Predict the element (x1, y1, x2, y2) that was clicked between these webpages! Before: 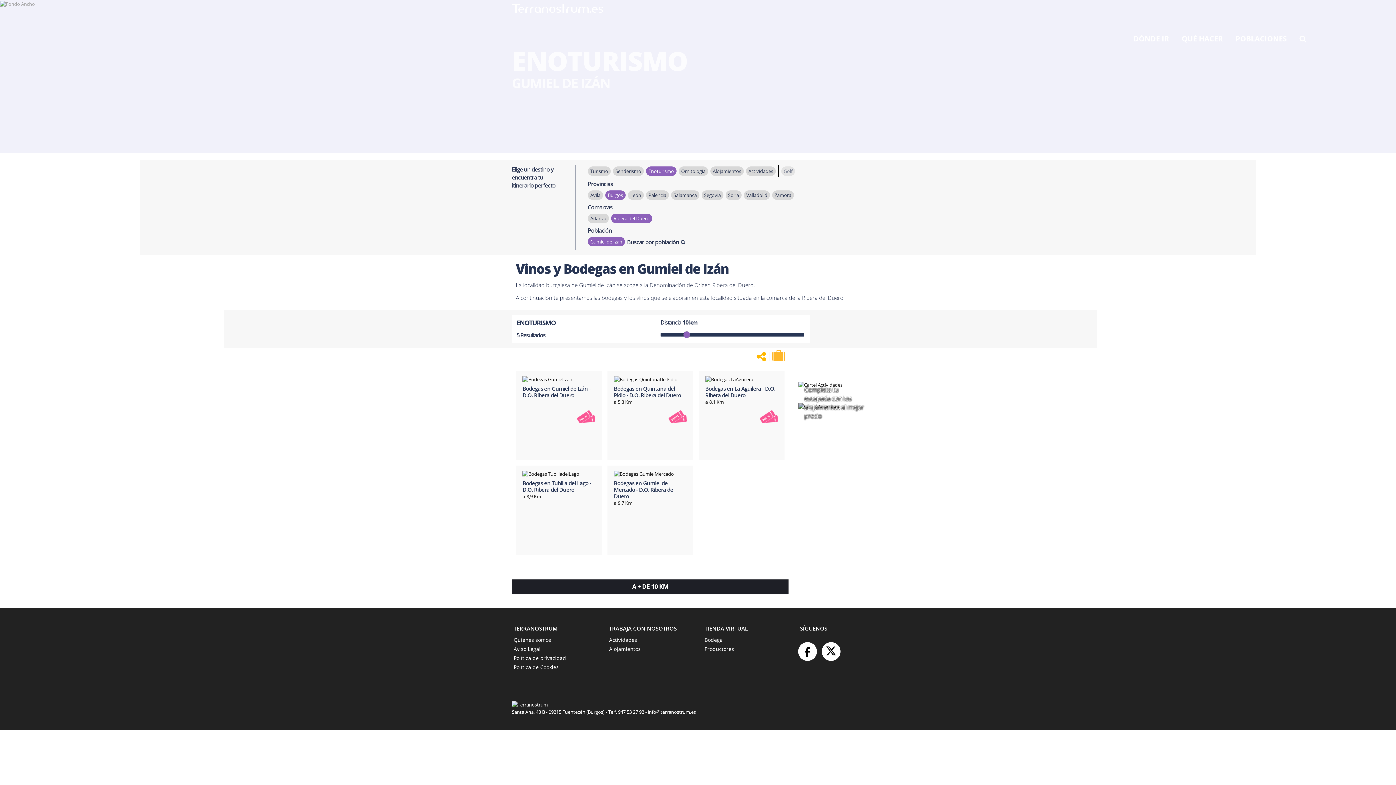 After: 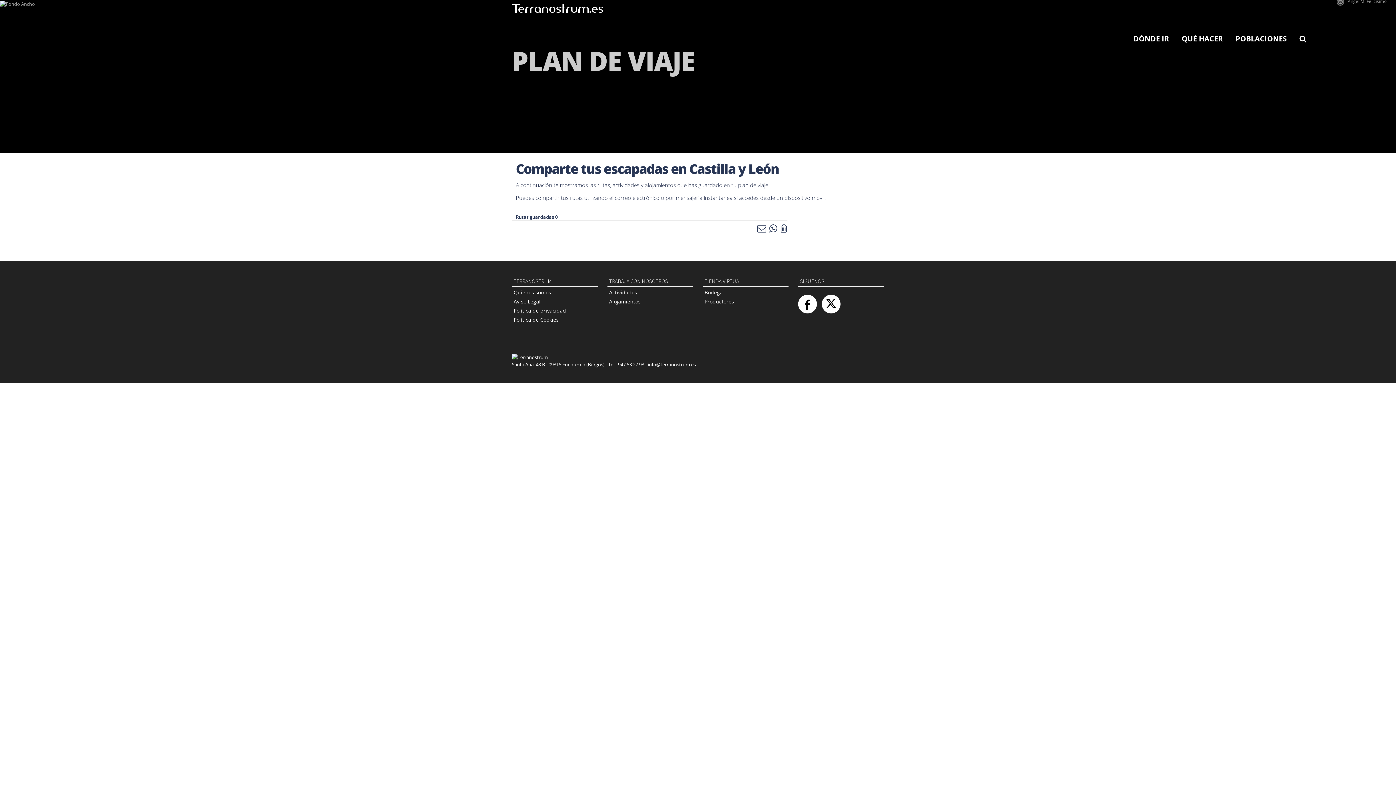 Action: label: Plan de Viaje bbox: (772, 350, 787, 361)